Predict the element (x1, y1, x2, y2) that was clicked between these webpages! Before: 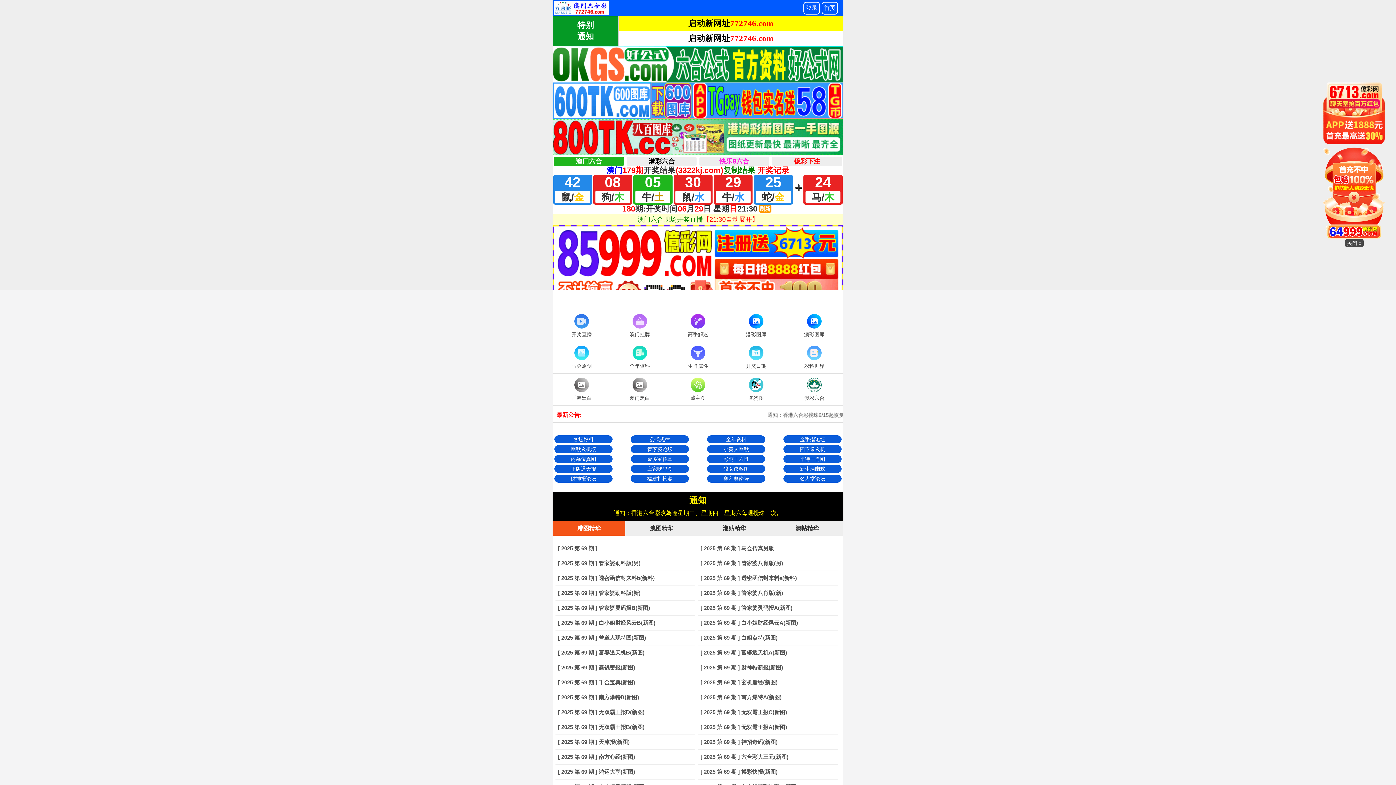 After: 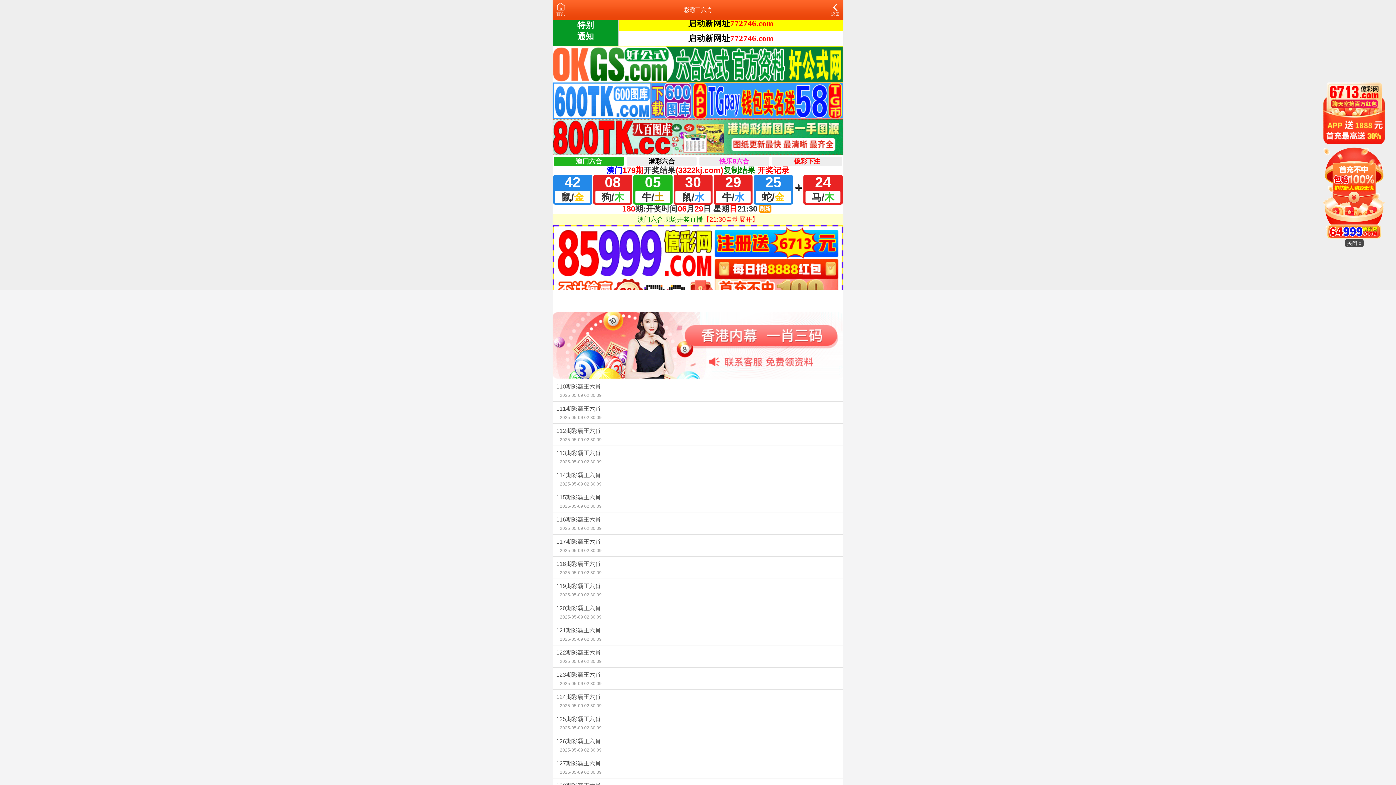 Action: bbox: (707, 455, 765, 463) label: 彩霸王六肖